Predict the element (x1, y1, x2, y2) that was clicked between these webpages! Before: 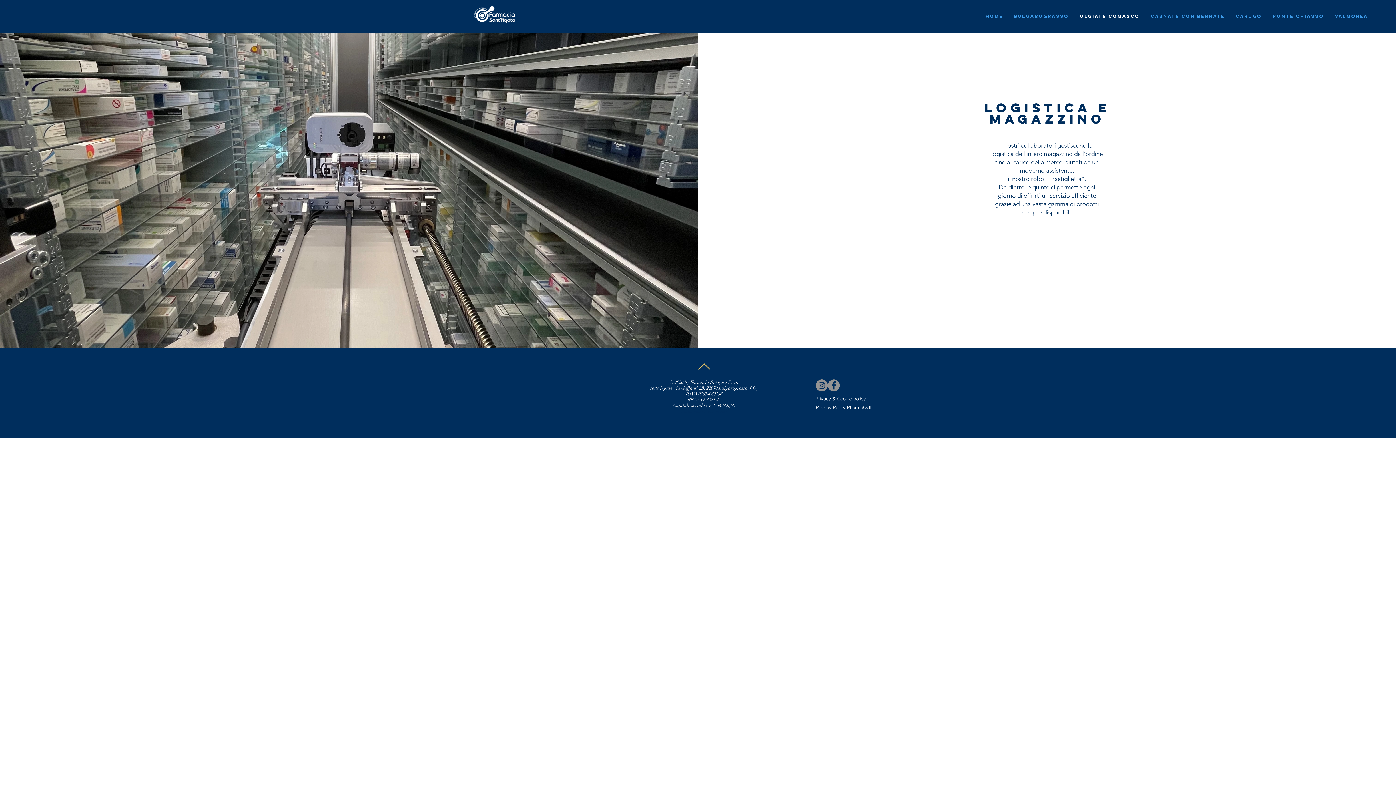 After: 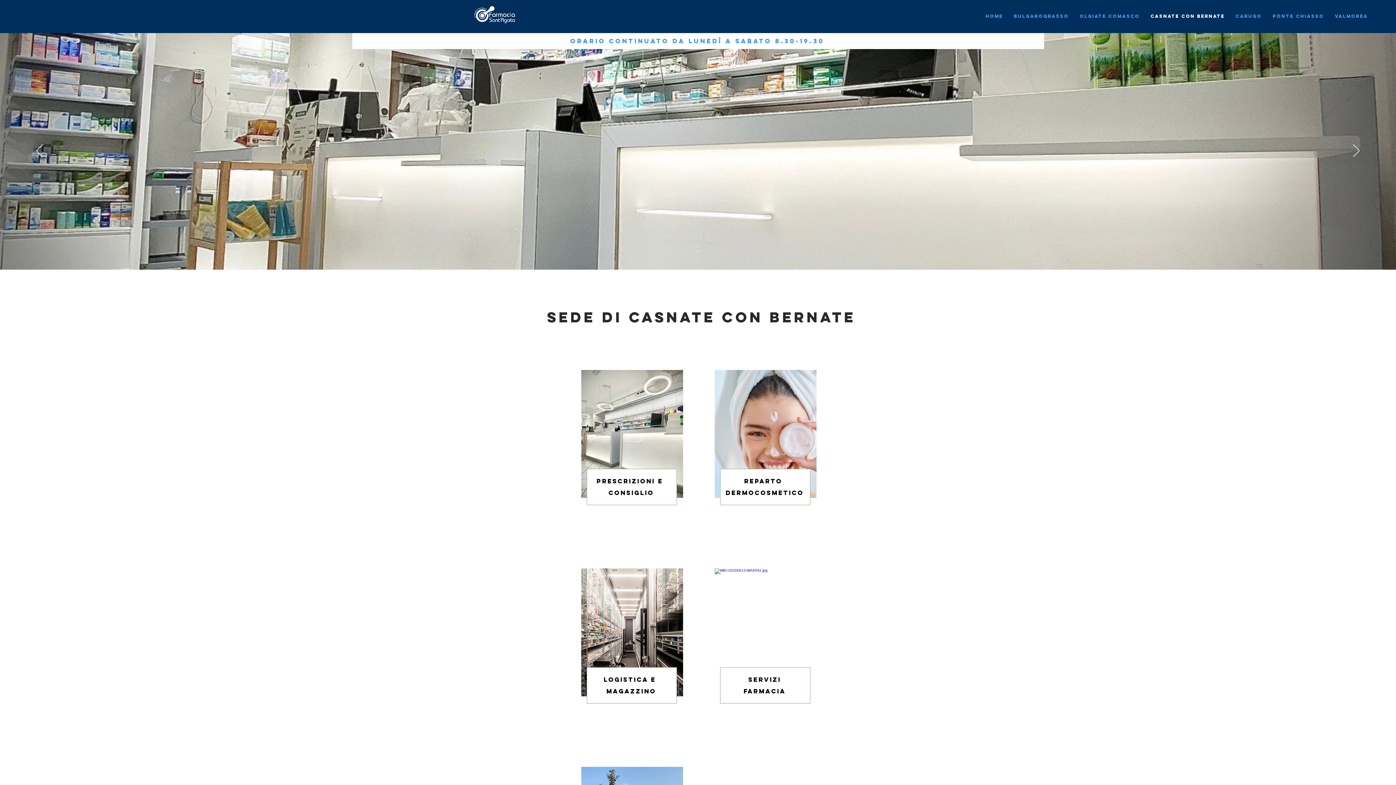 Action: bbox: (1145, 7, 1230, 25) label: Casnate con Bernate